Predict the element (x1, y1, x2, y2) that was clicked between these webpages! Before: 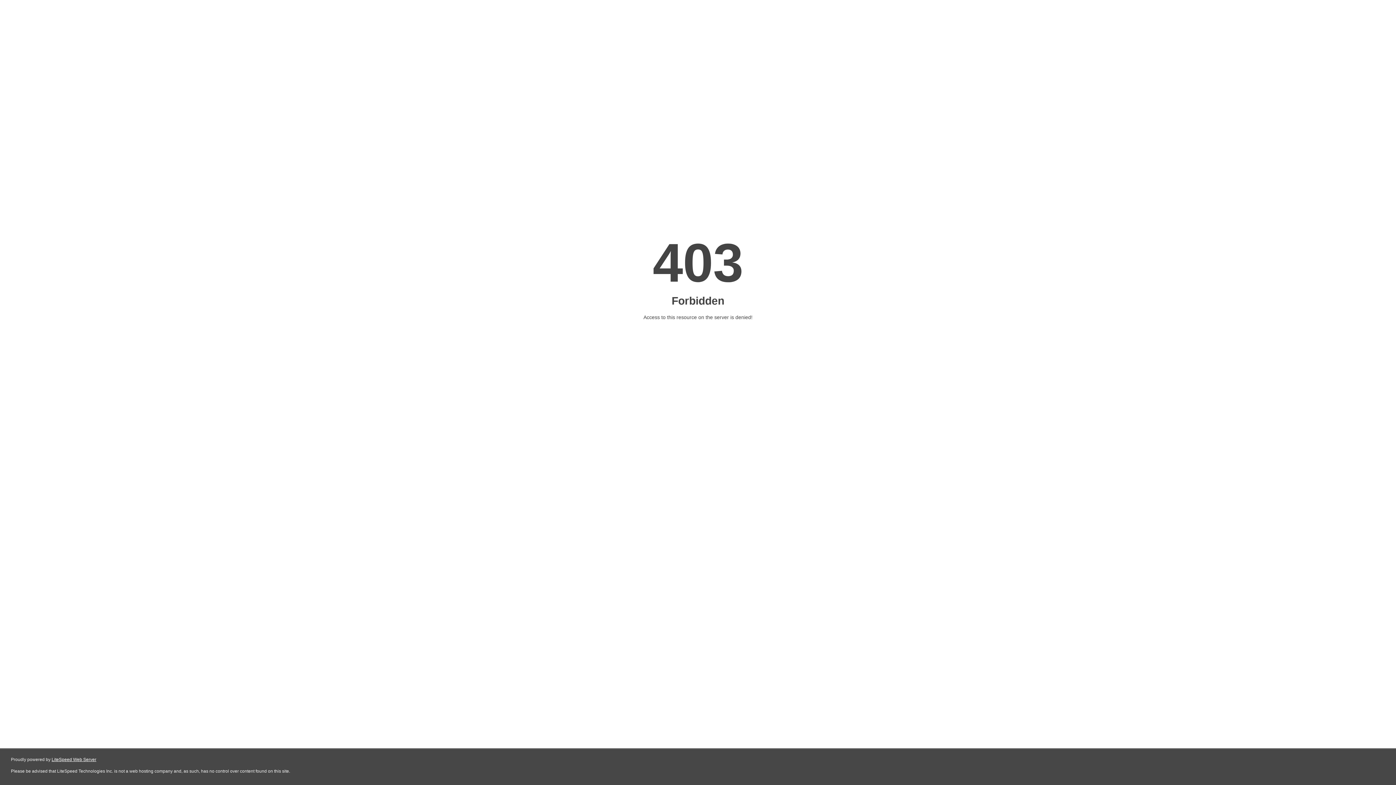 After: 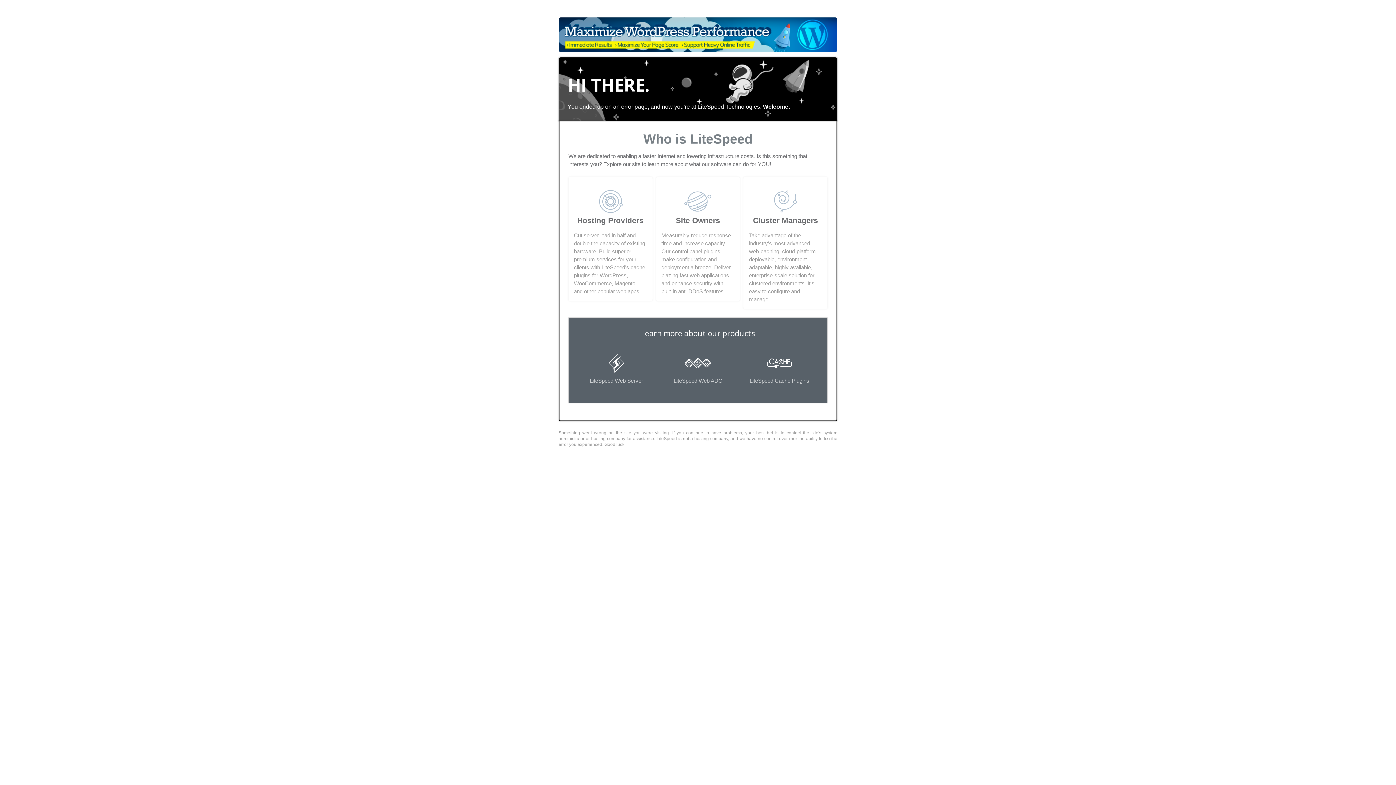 Action: label: LiteSpeed Web Server bbox: (51, 757, 96, 762)